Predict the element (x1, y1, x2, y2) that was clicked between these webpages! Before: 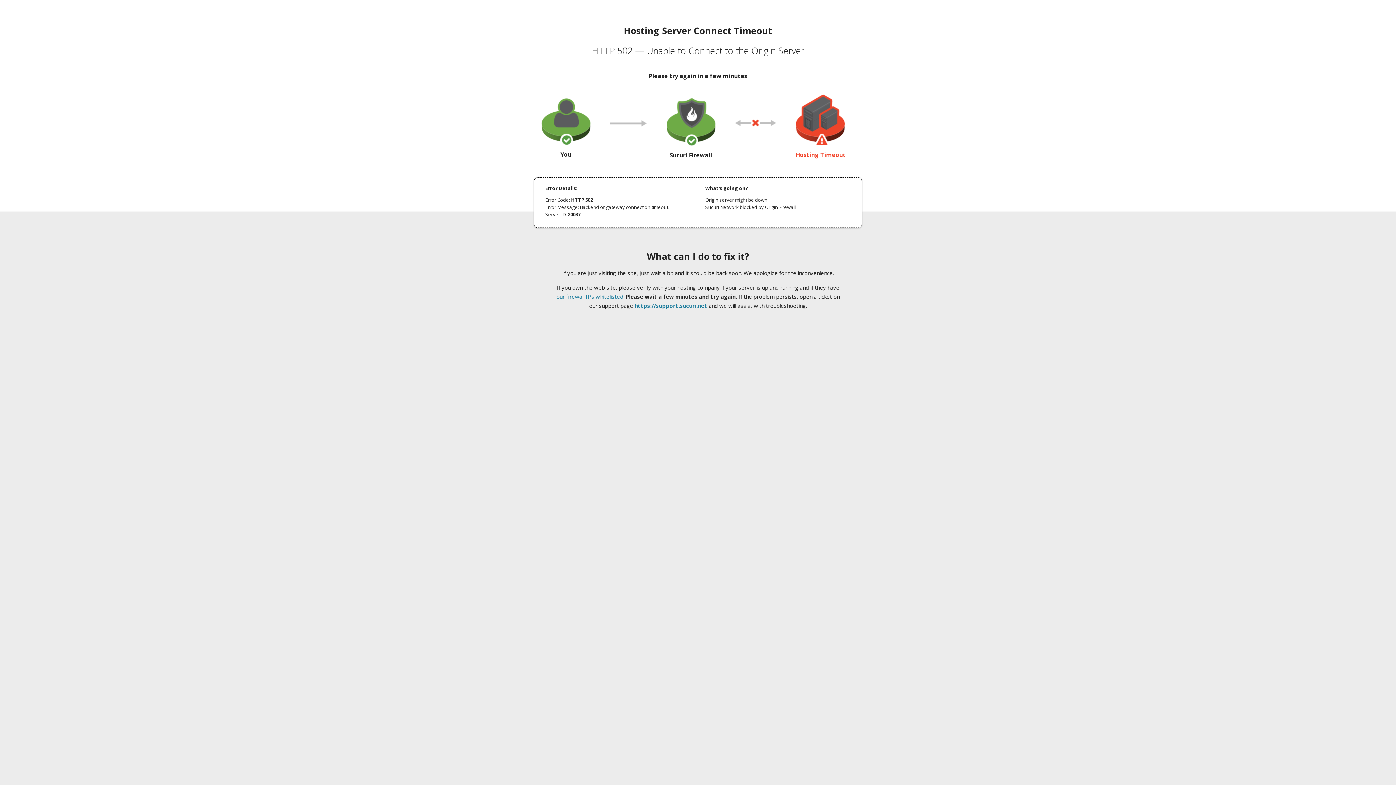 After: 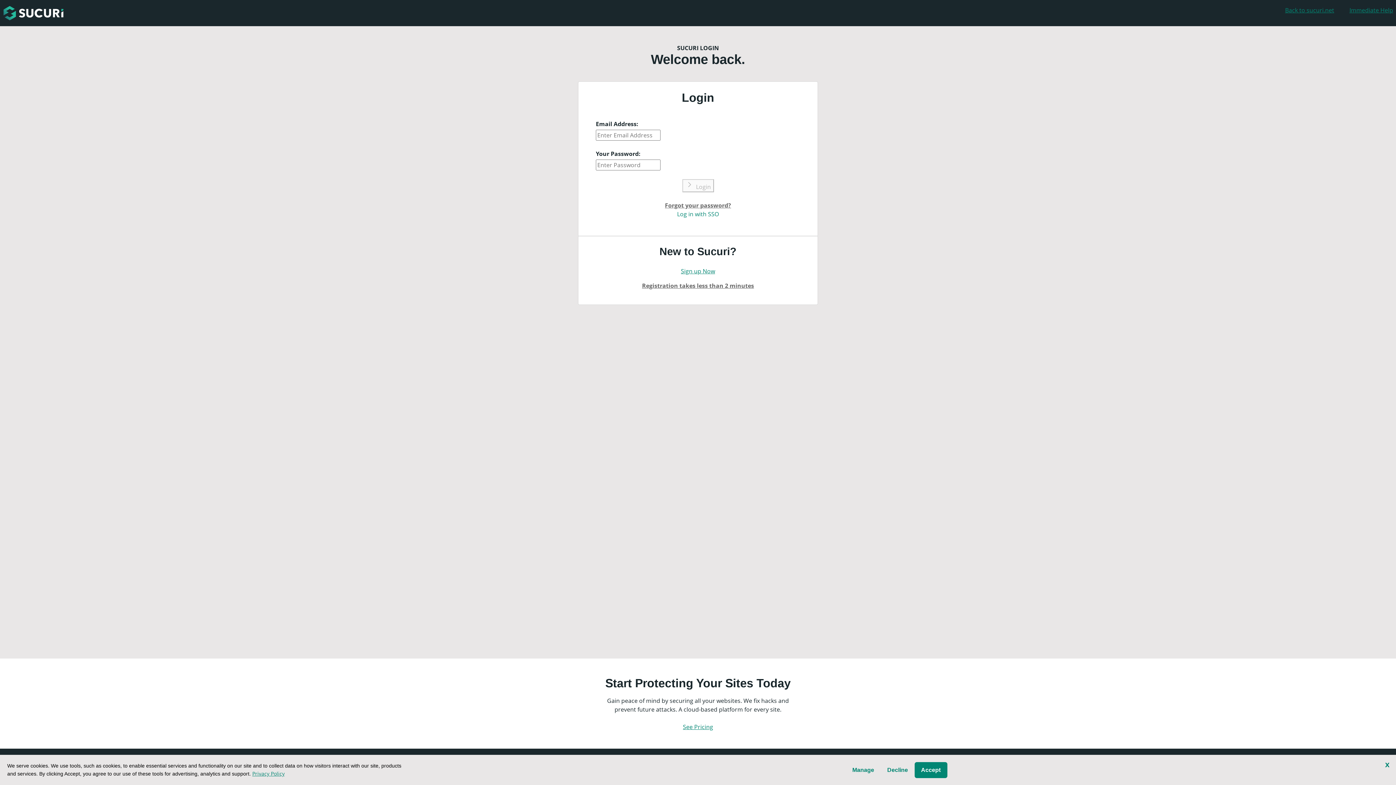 Action: bbox: (634, 302, 707, 309) label: https://support.sucuri.net